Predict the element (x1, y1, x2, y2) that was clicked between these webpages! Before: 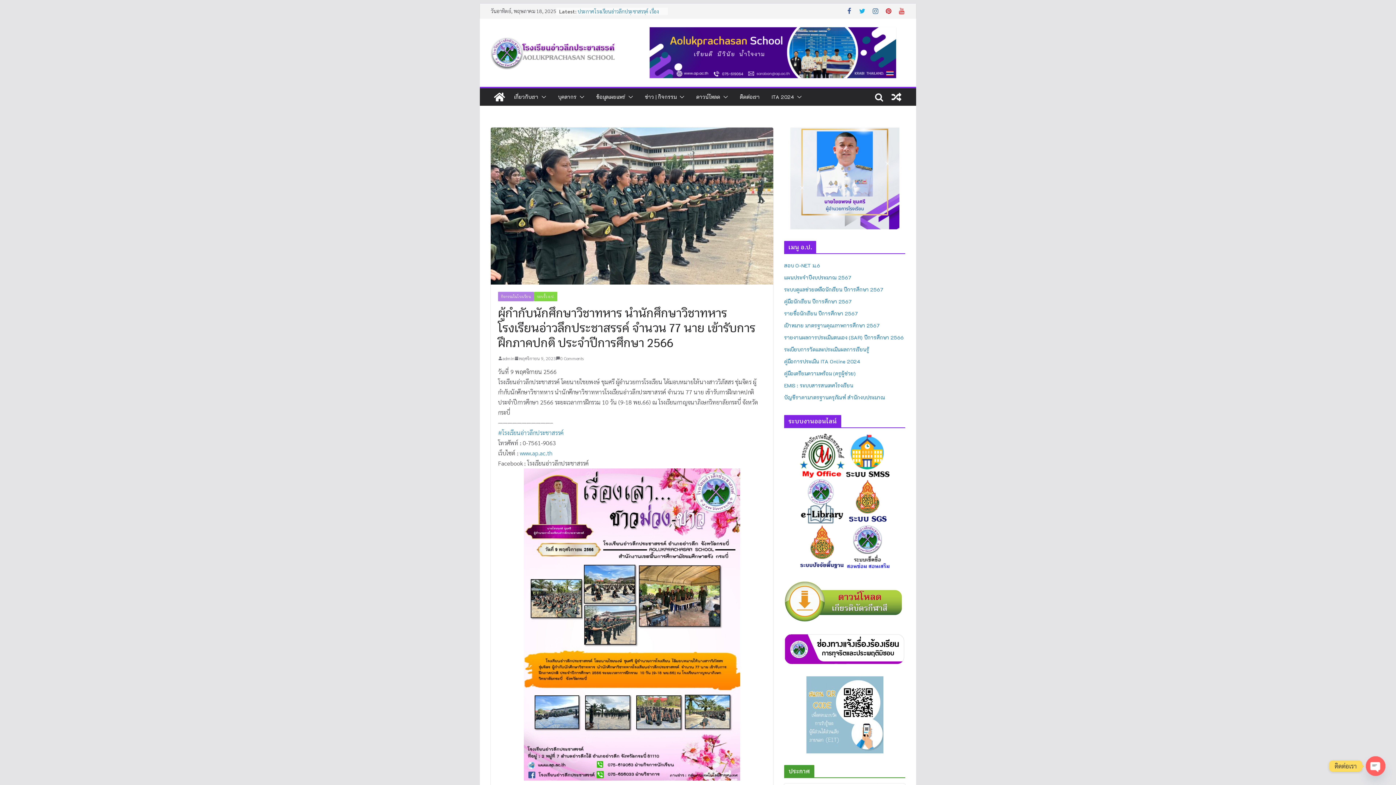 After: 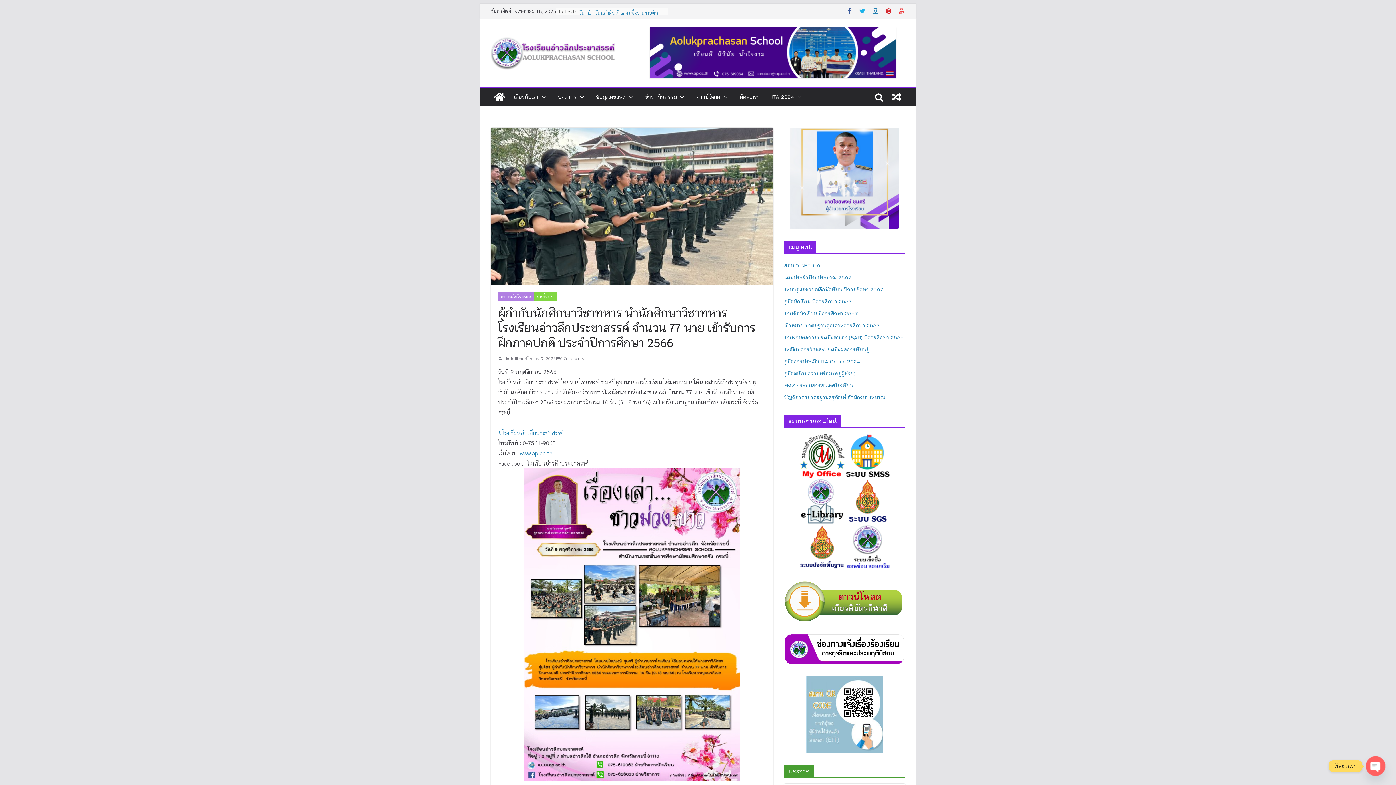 Action: bbox: (872, 7, 879, 14)